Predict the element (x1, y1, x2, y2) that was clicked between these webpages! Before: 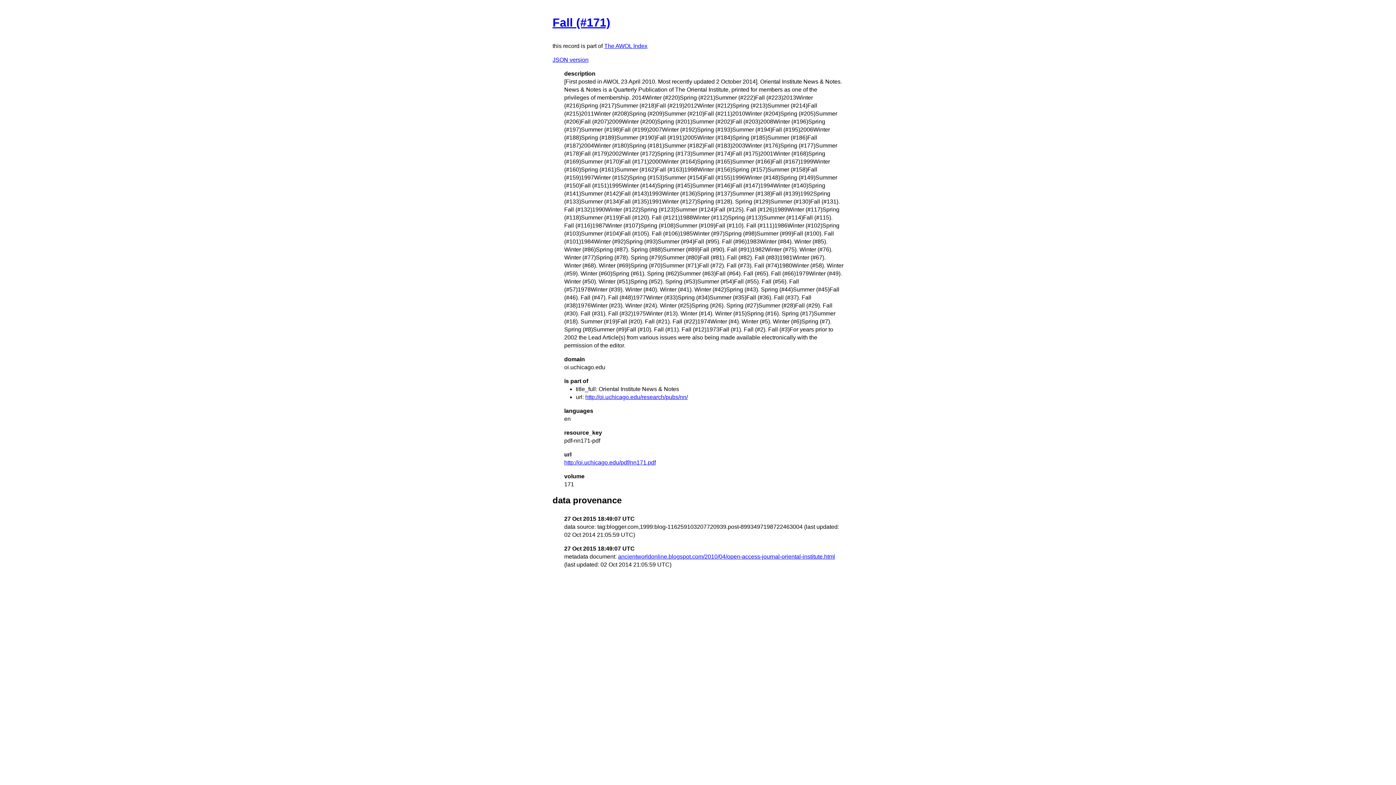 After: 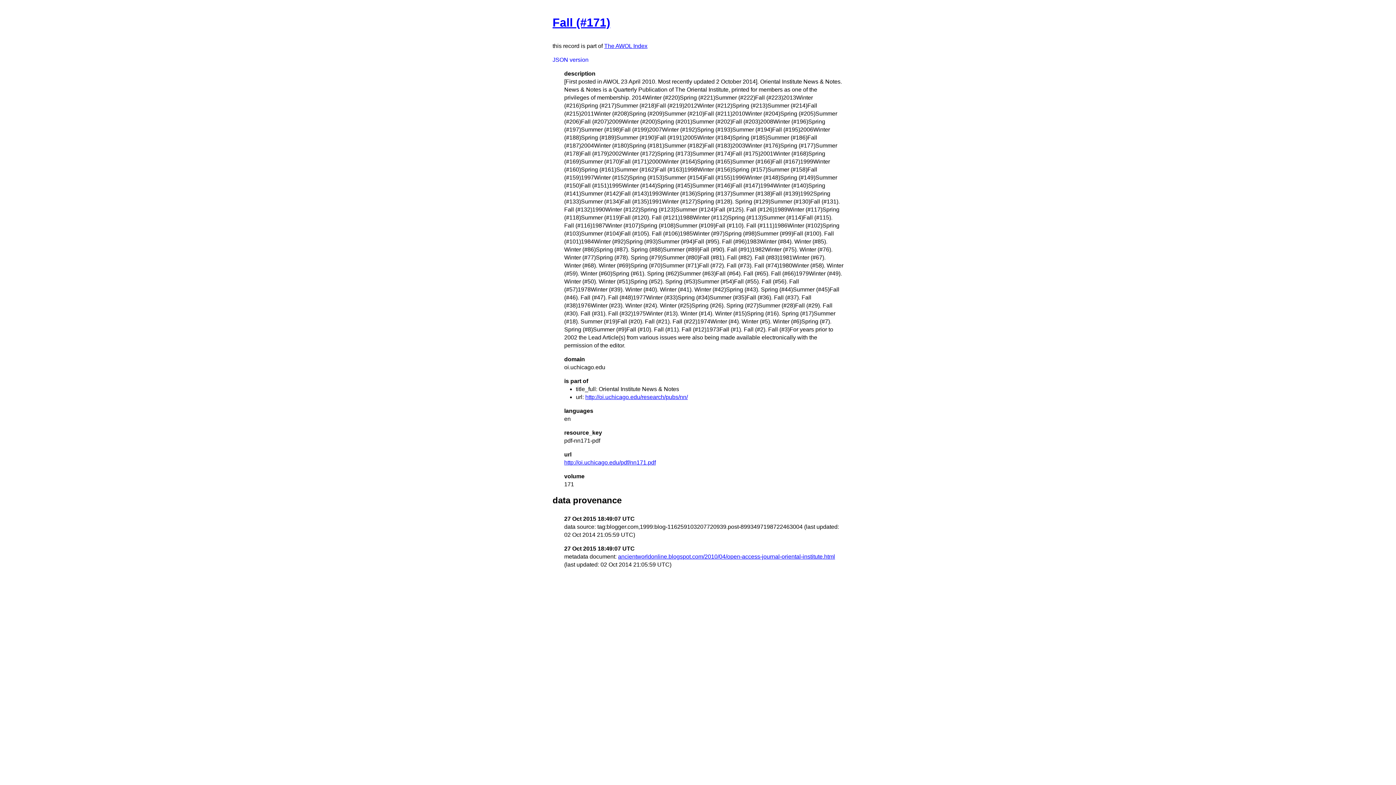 Action: label: JSON version bbox: (552, 56, 588, 62)